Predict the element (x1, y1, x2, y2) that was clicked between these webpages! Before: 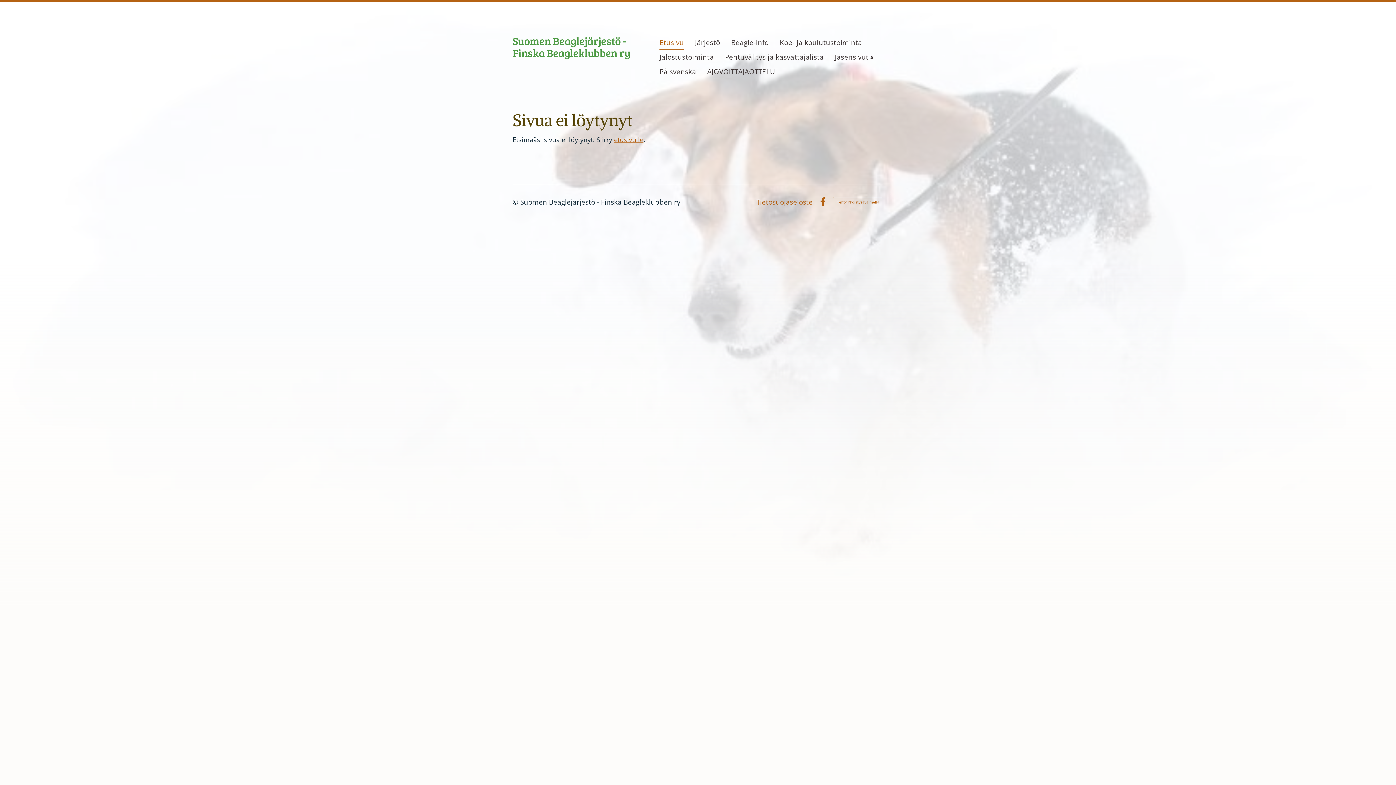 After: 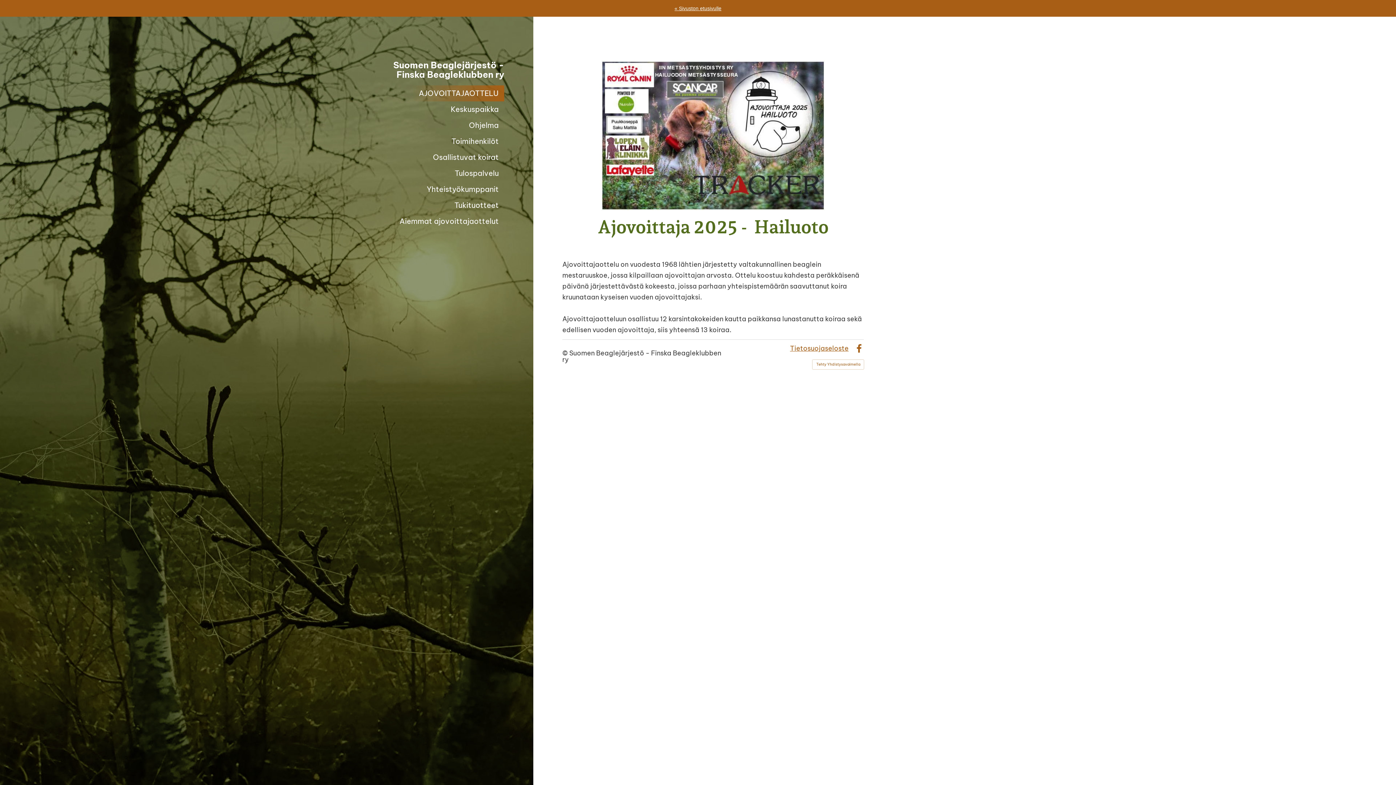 Action: bbox: (707, 64, 775, 79) label: AJOVOITTAJAOTTELU